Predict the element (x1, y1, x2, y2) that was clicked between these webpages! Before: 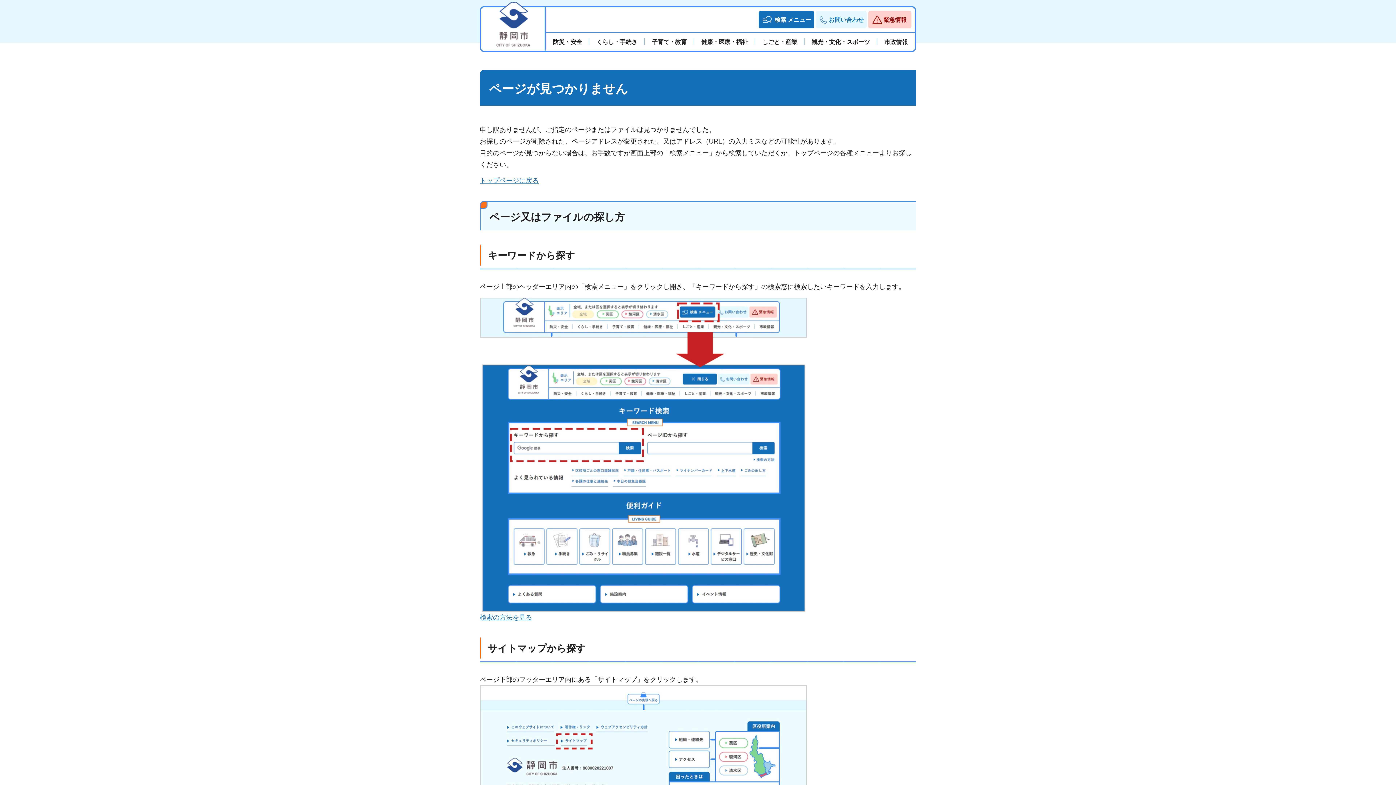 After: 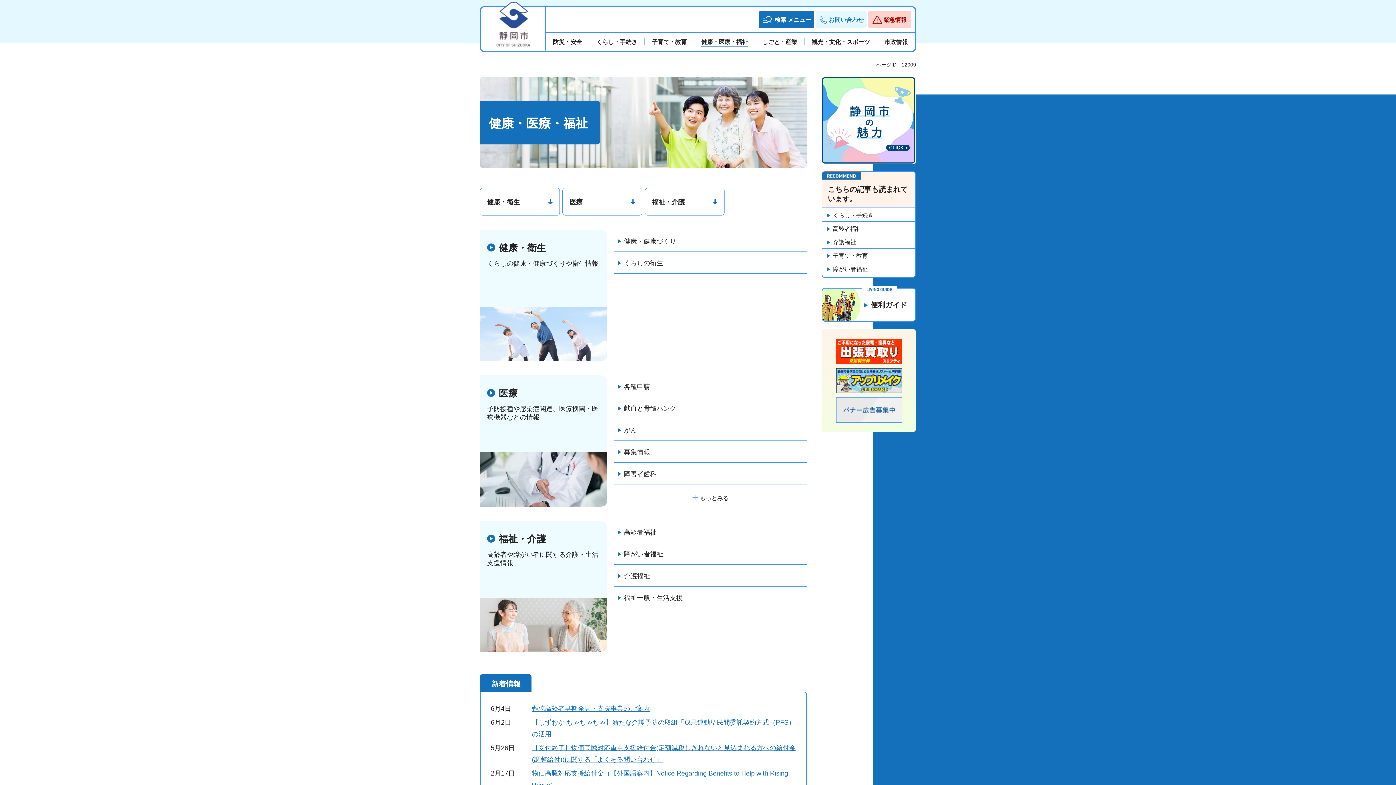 Action: bbox: (694, 37, 755, 46) label: 健康・医療・福祉